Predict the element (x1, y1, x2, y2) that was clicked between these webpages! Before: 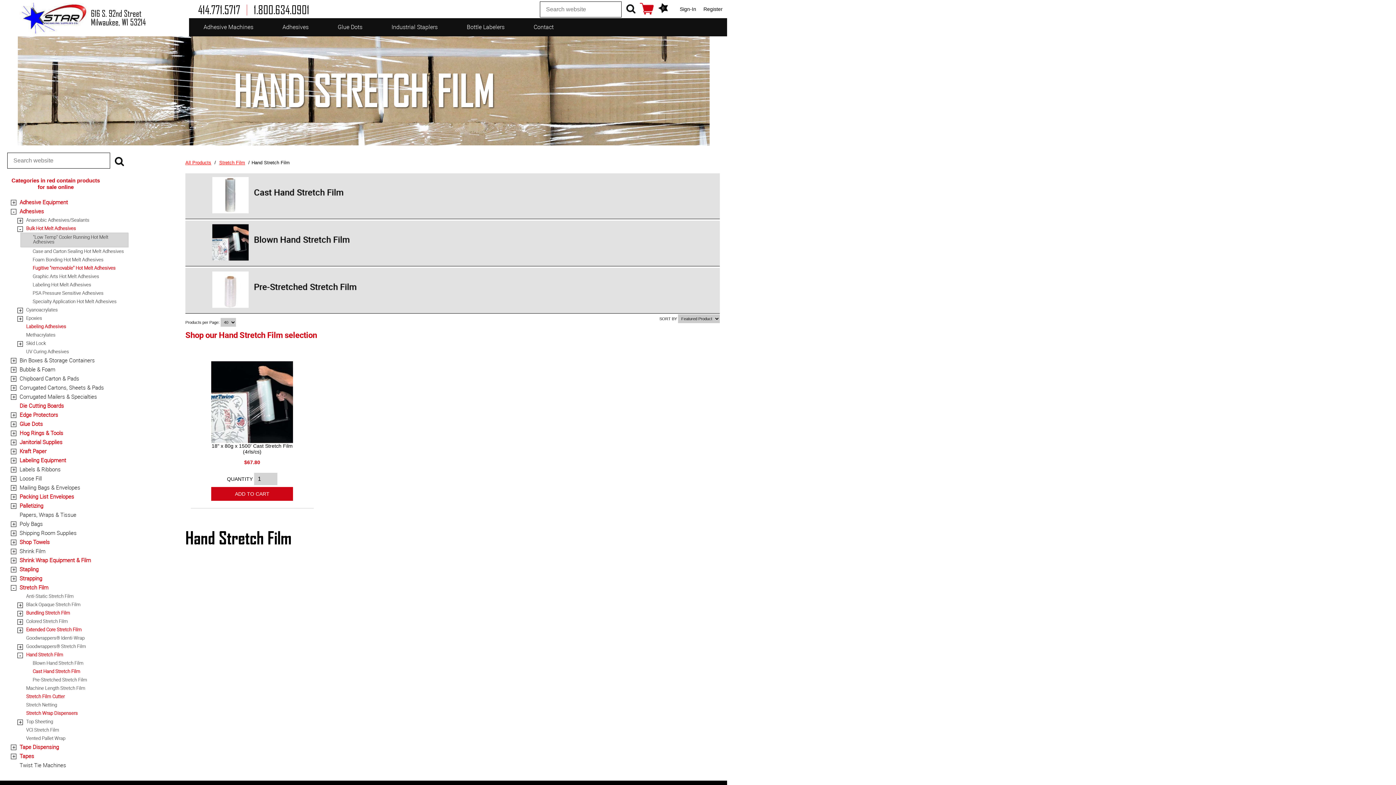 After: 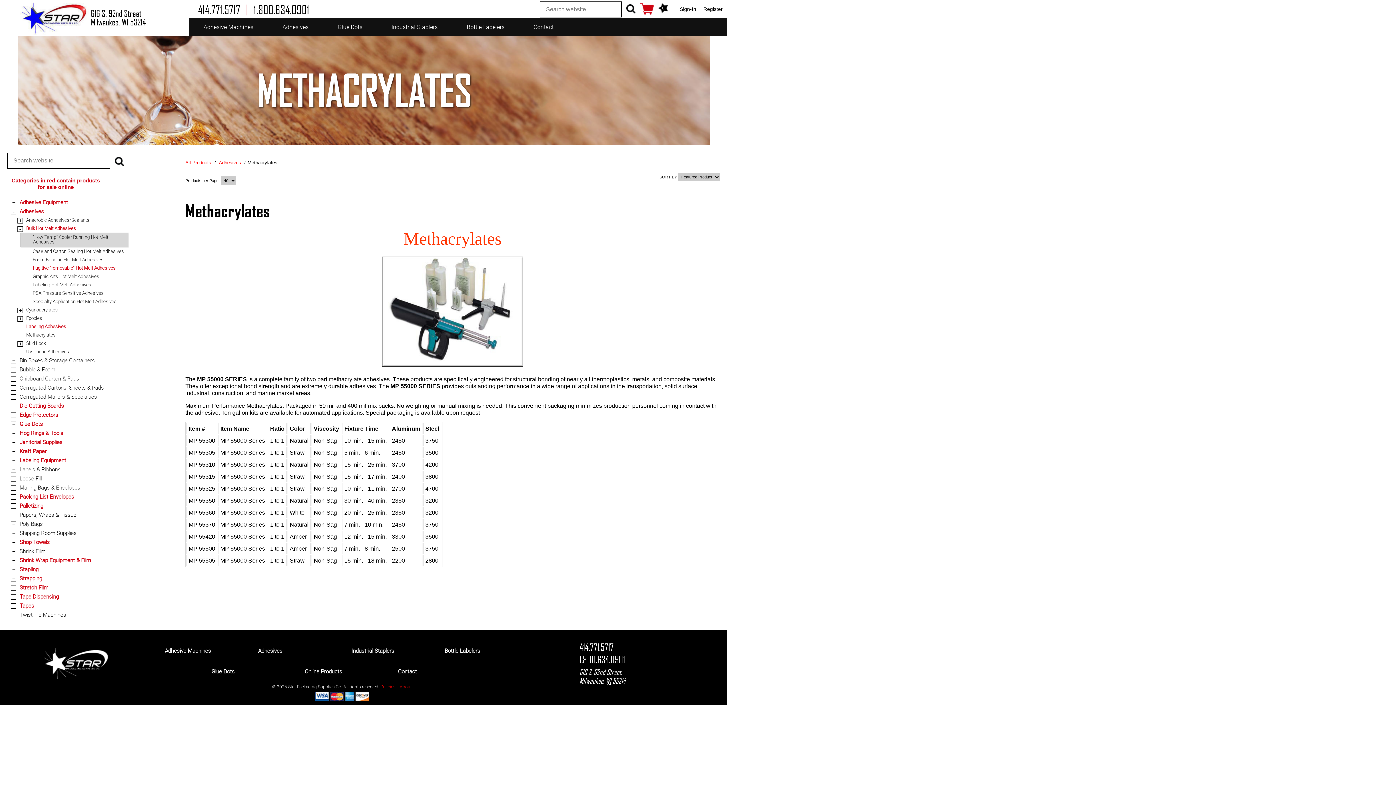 Action: label: Methacrylates bbox: (22, 330, 128, 339)